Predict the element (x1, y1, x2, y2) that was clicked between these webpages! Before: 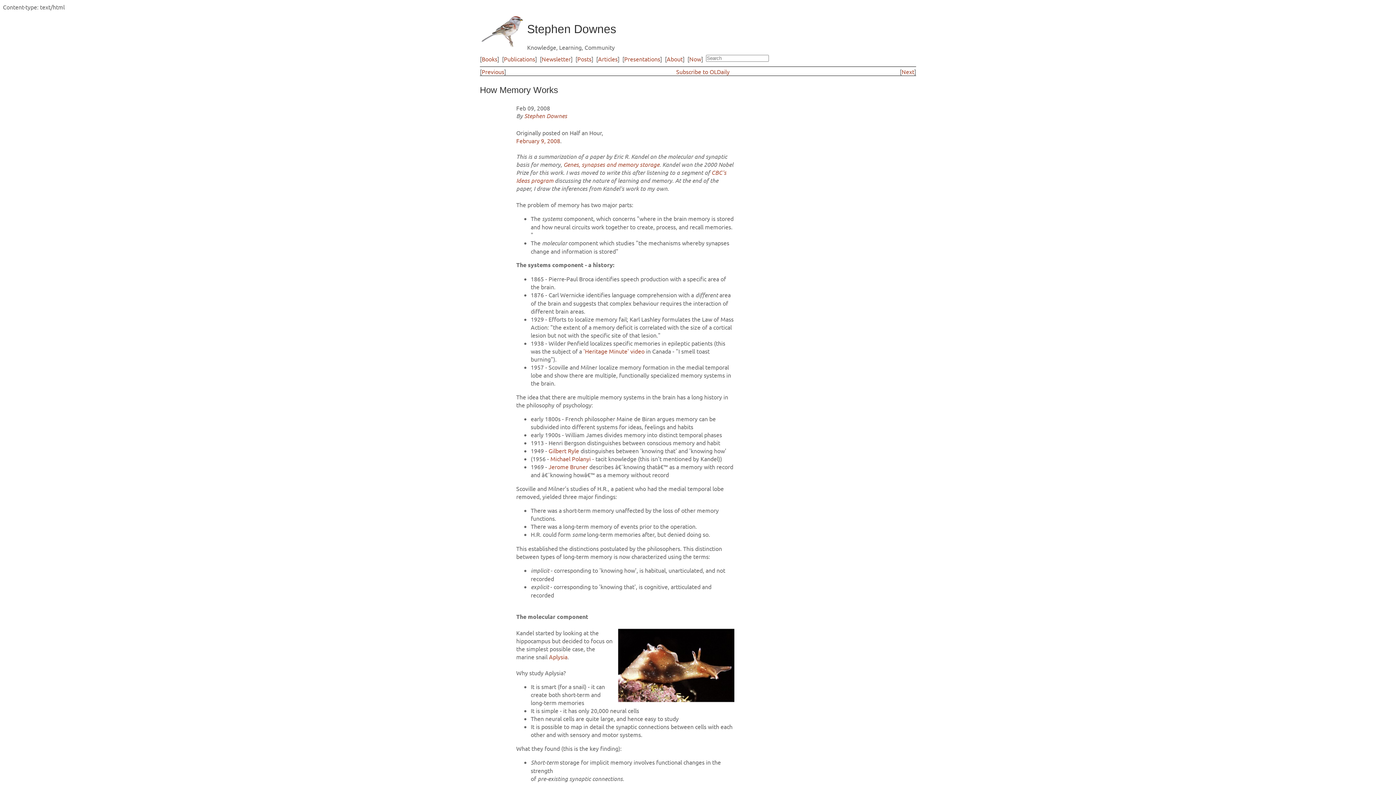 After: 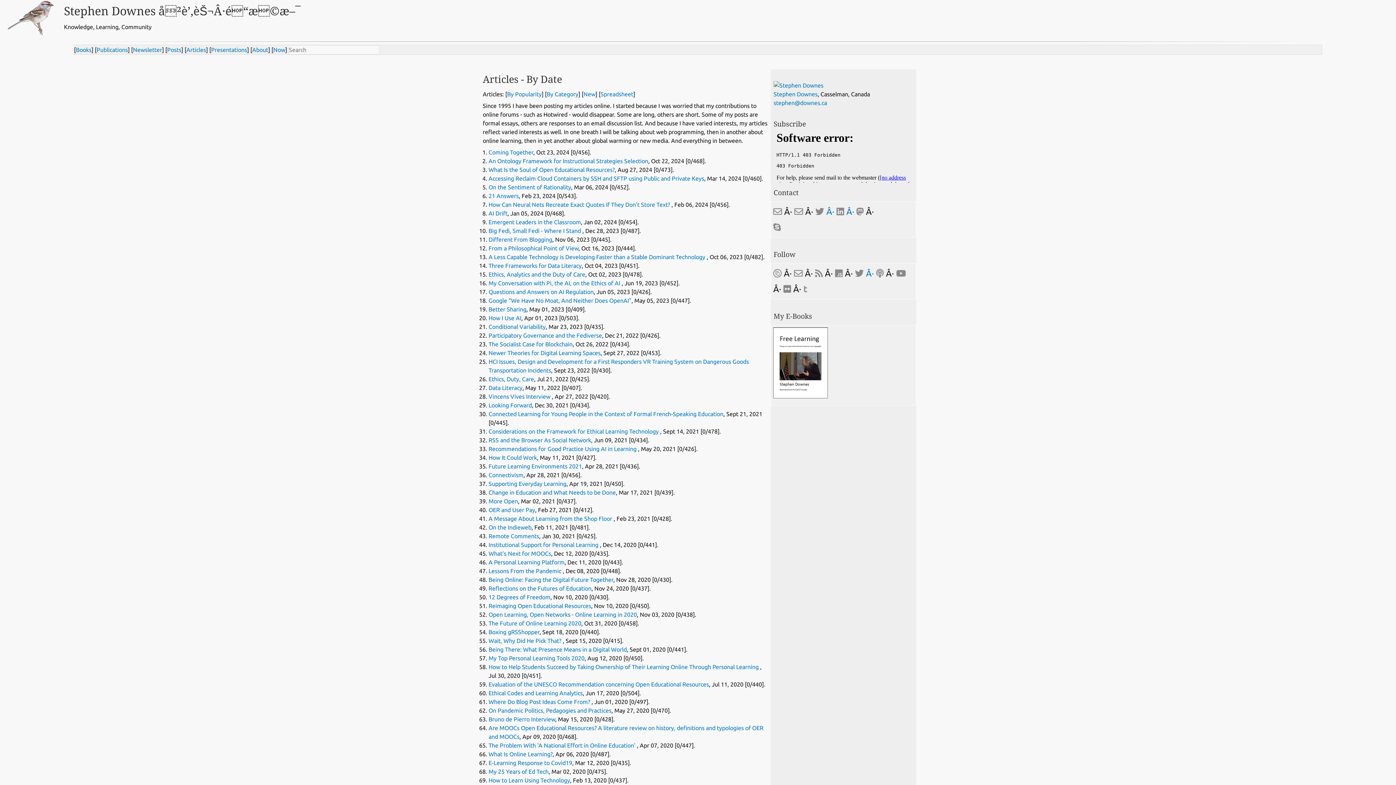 Action: bbox: (598, 55, 617, 62) label: Articles